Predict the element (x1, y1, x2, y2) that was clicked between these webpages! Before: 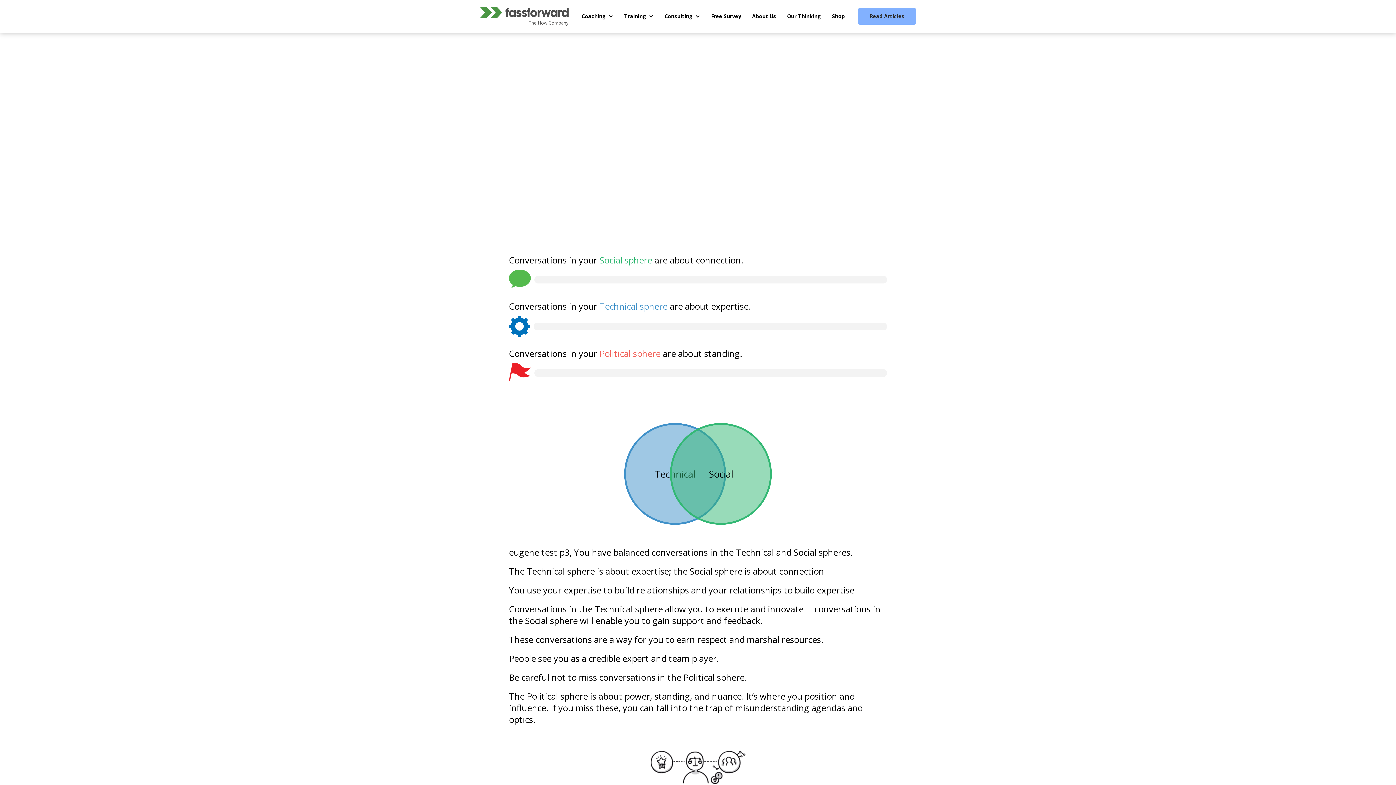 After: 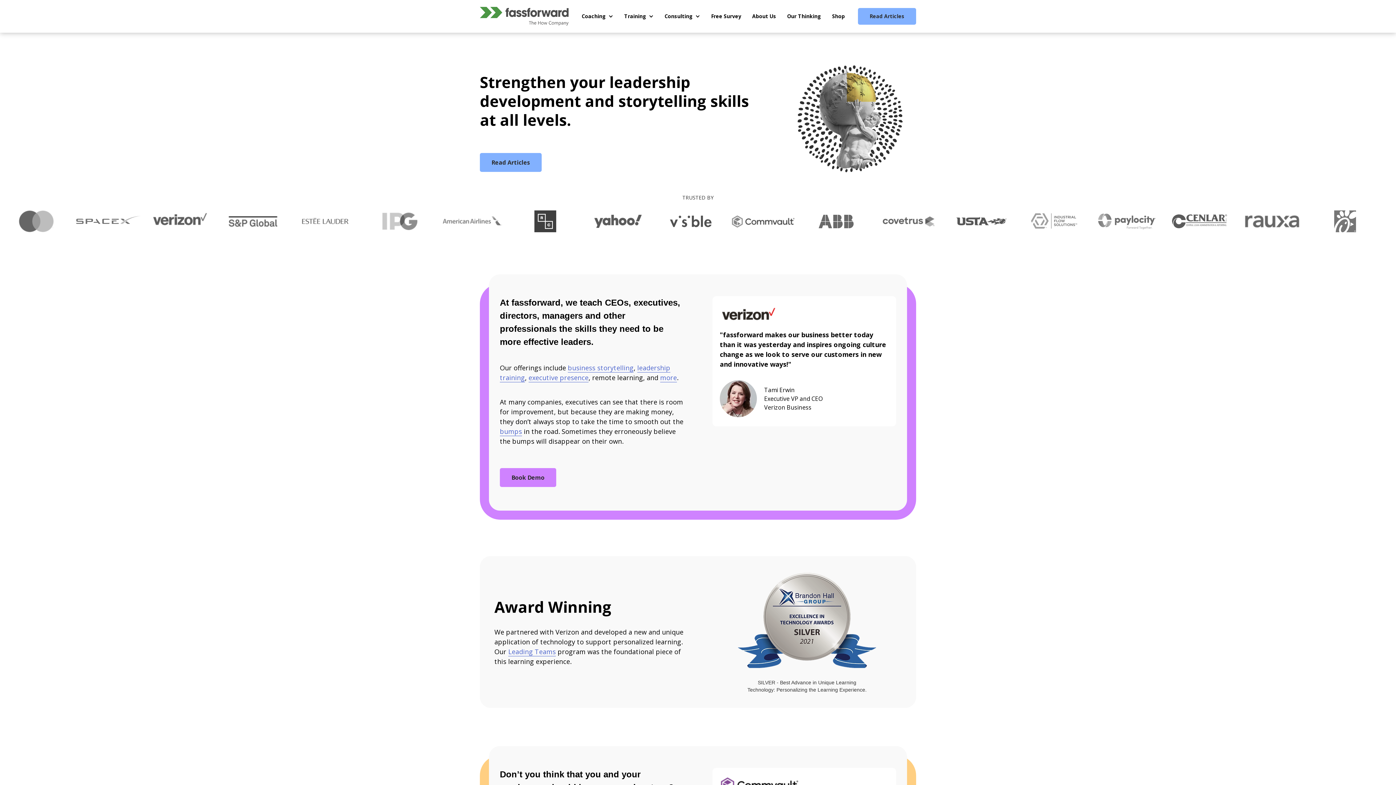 Action: label: back to homepage bbox: (480, 7, 568, 25)